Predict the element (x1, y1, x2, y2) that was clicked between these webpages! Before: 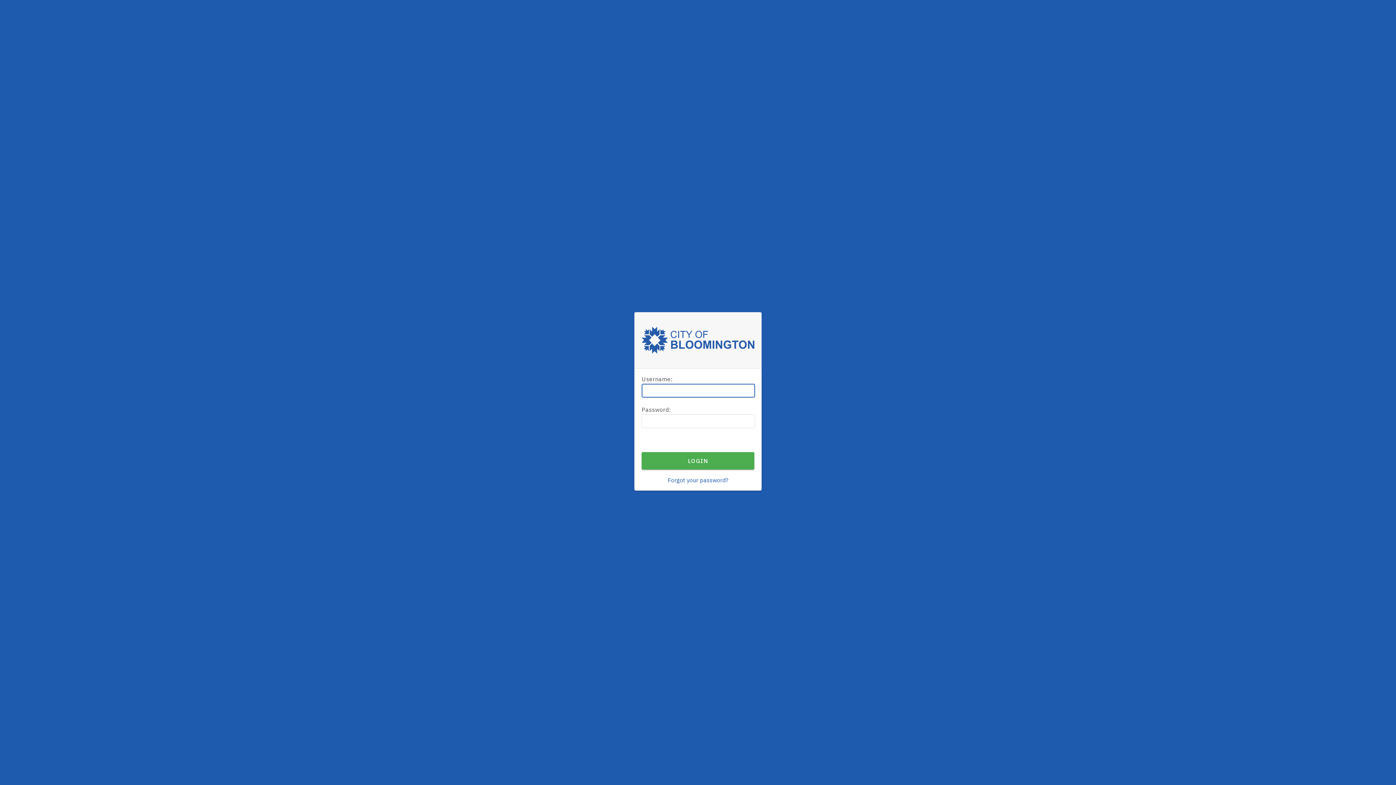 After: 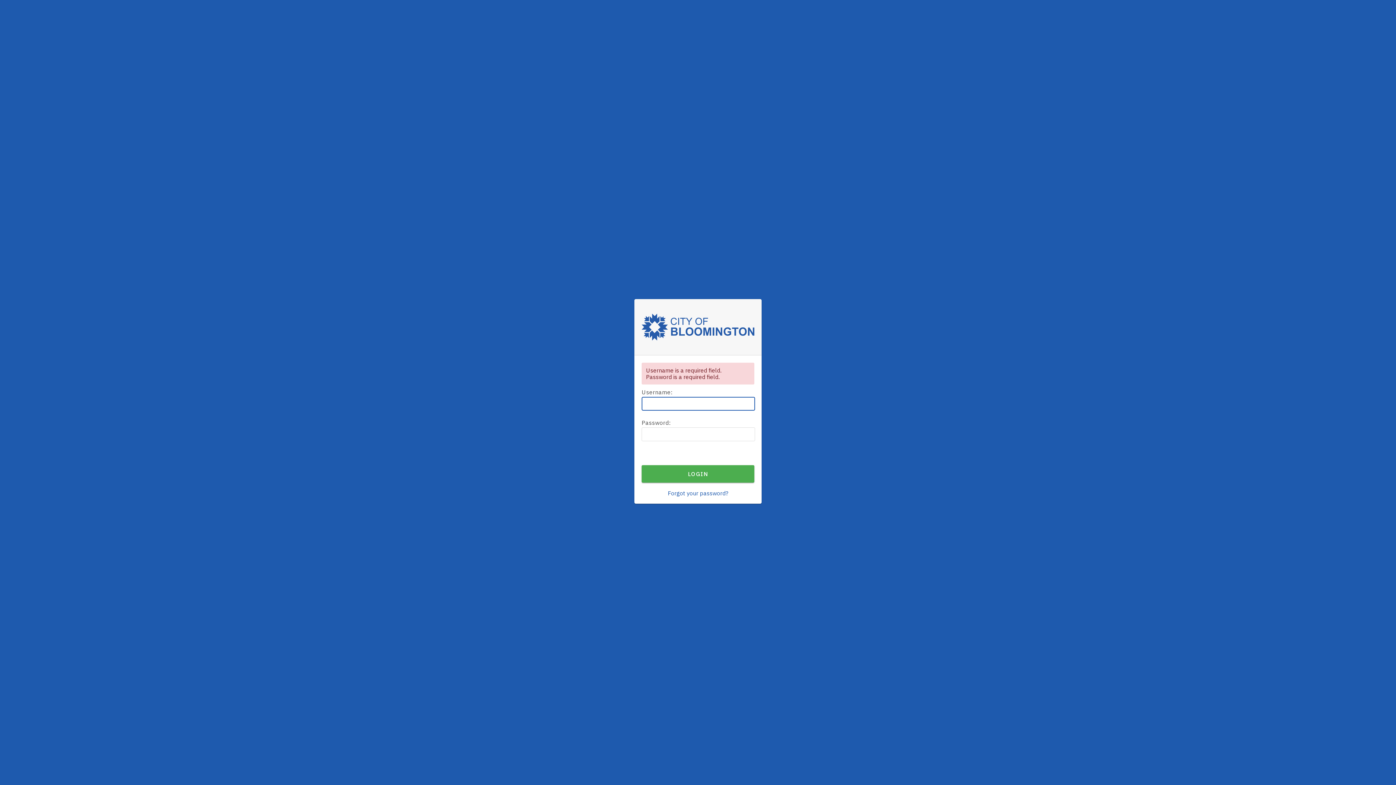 Action: label: LOGIN bbox: (641, 452, 754, 469)